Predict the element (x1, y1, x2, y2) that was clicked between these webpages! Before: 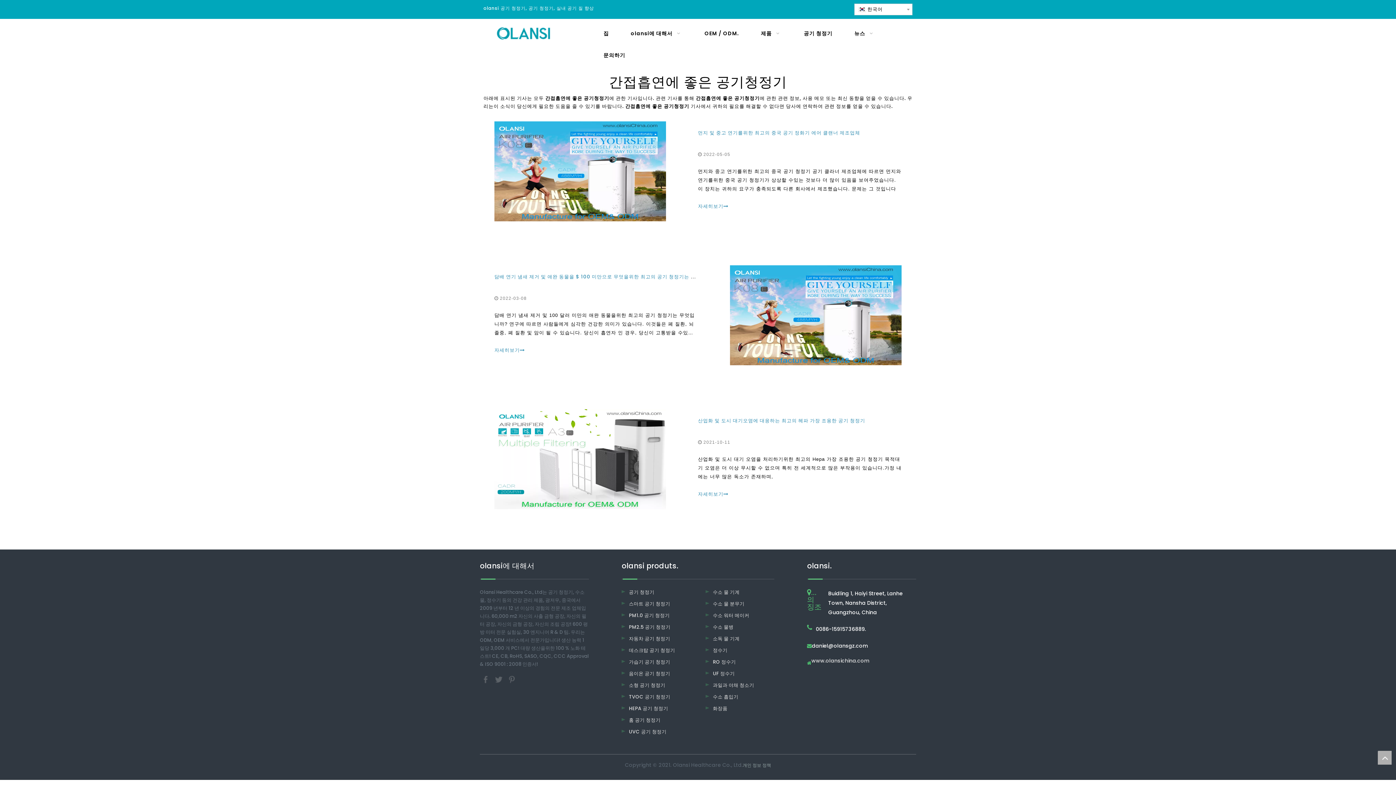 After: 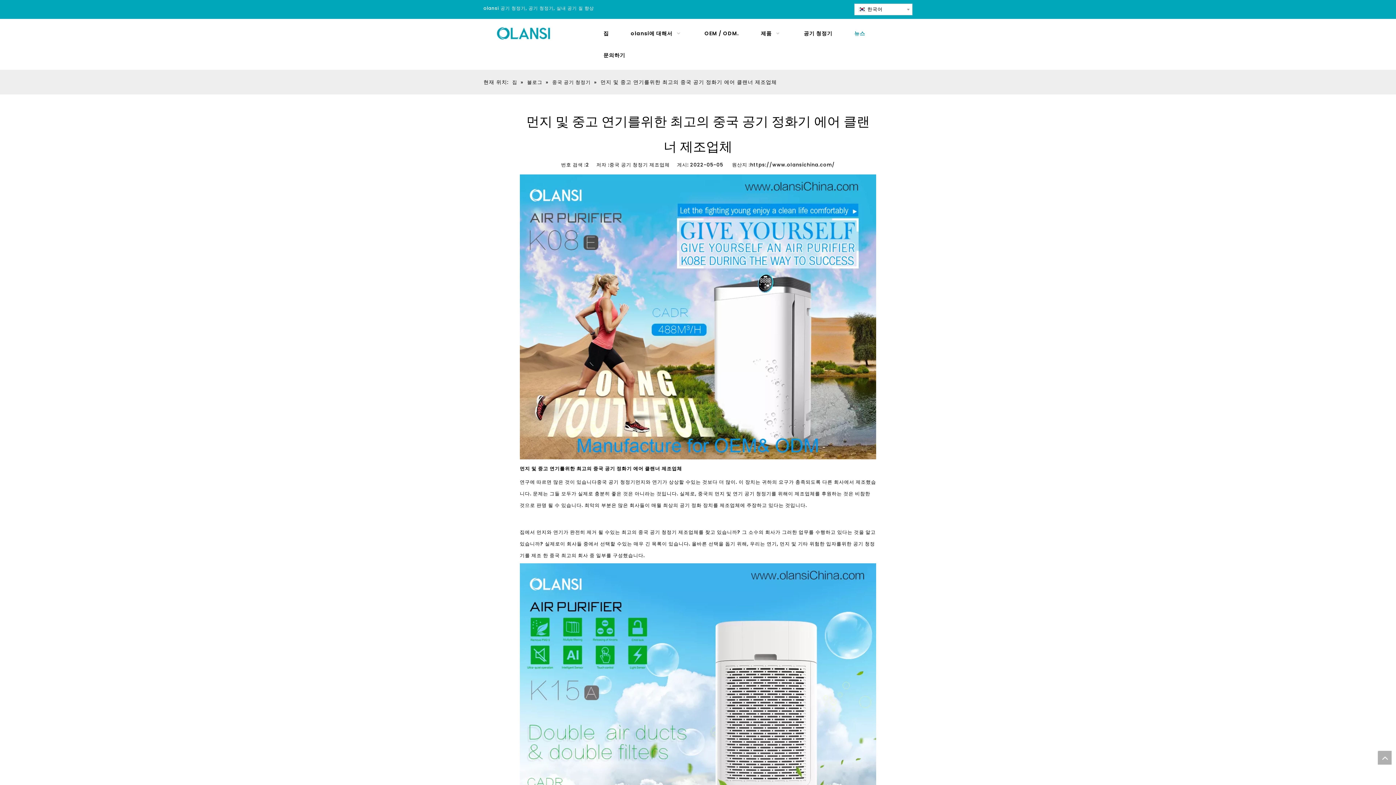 Action: bbox: (698, 129, 860, 136) label: 먼지 및 중고 연기를위한 최고의 중국 공기 정화기 에어 클랜너 제조업체